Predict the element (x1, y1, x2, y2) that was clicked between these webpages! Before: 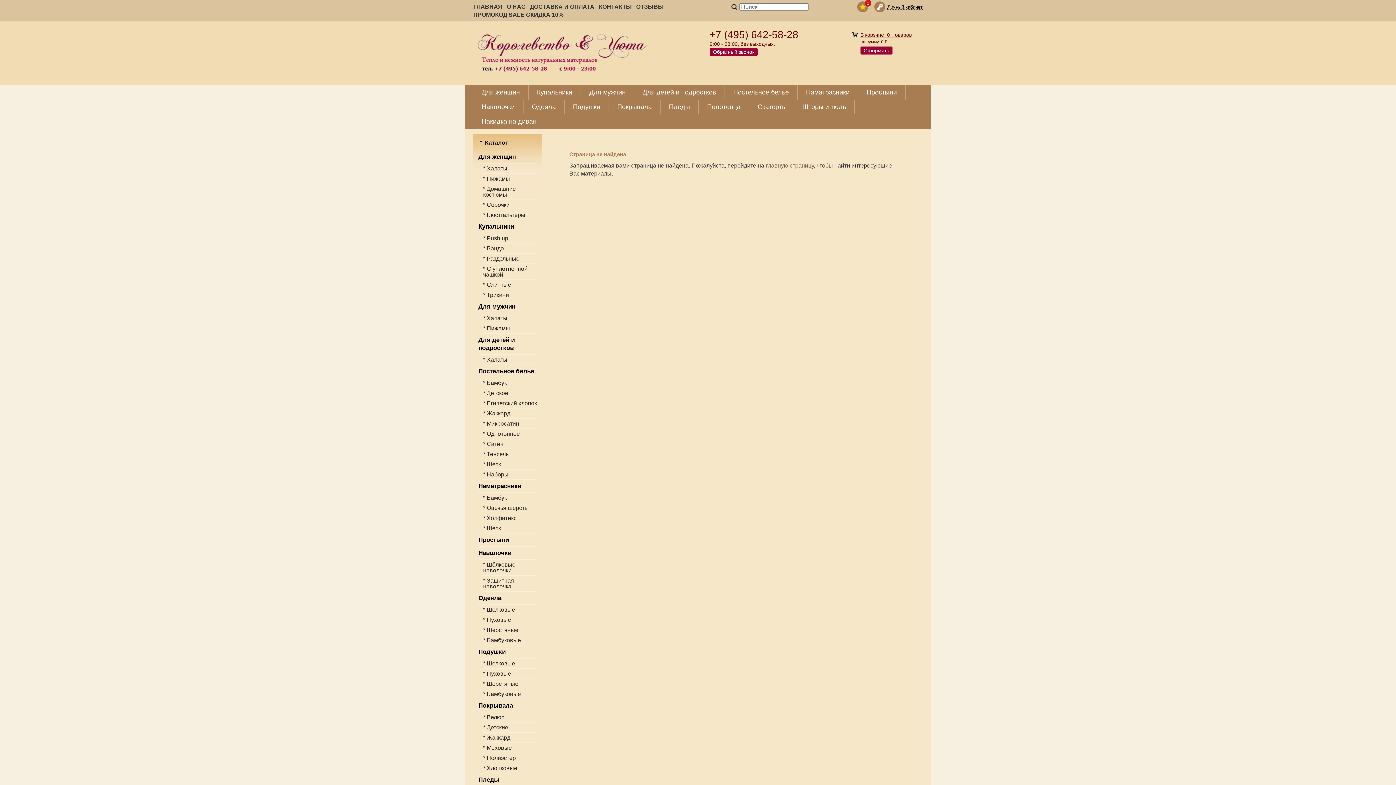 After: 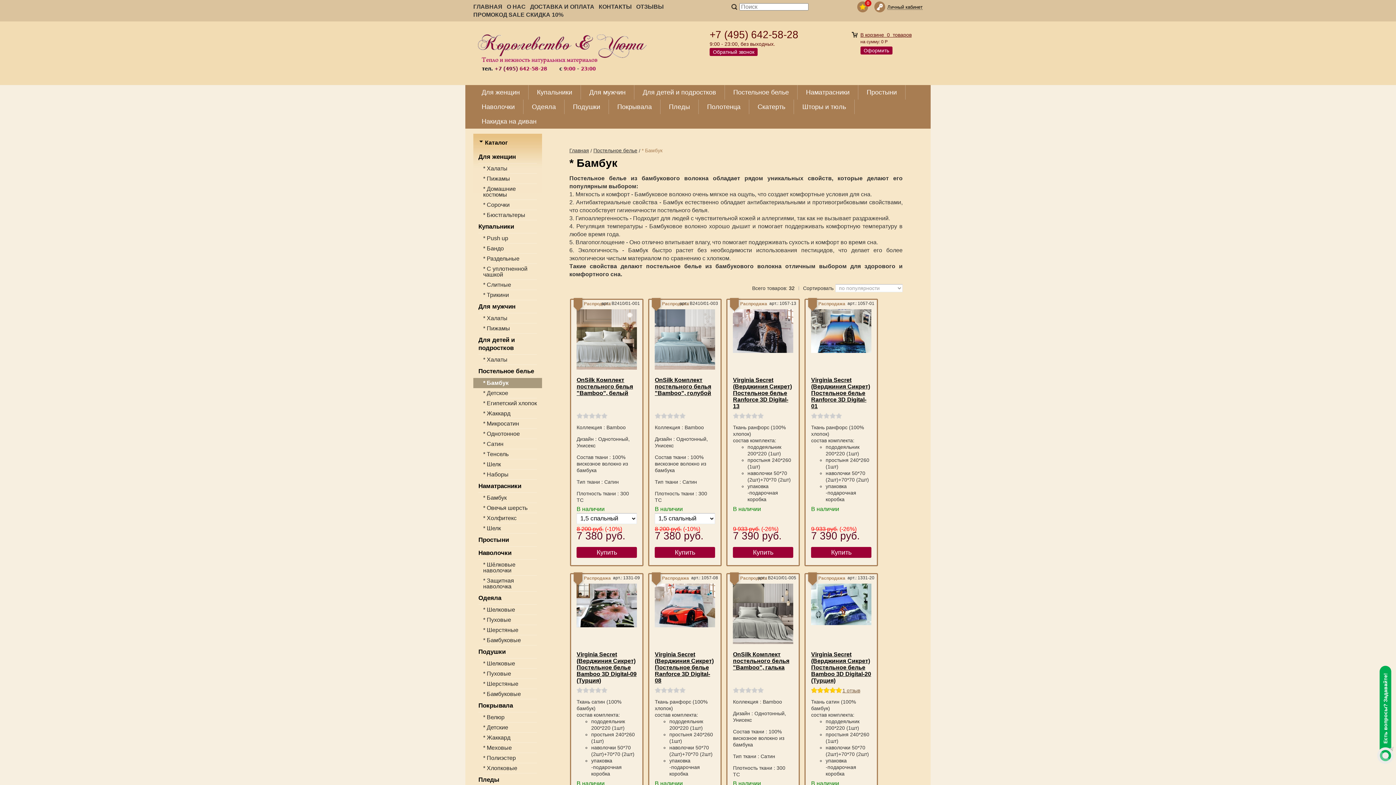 Action: label: * Бамбук bbox: (483, 378, 537, 388)